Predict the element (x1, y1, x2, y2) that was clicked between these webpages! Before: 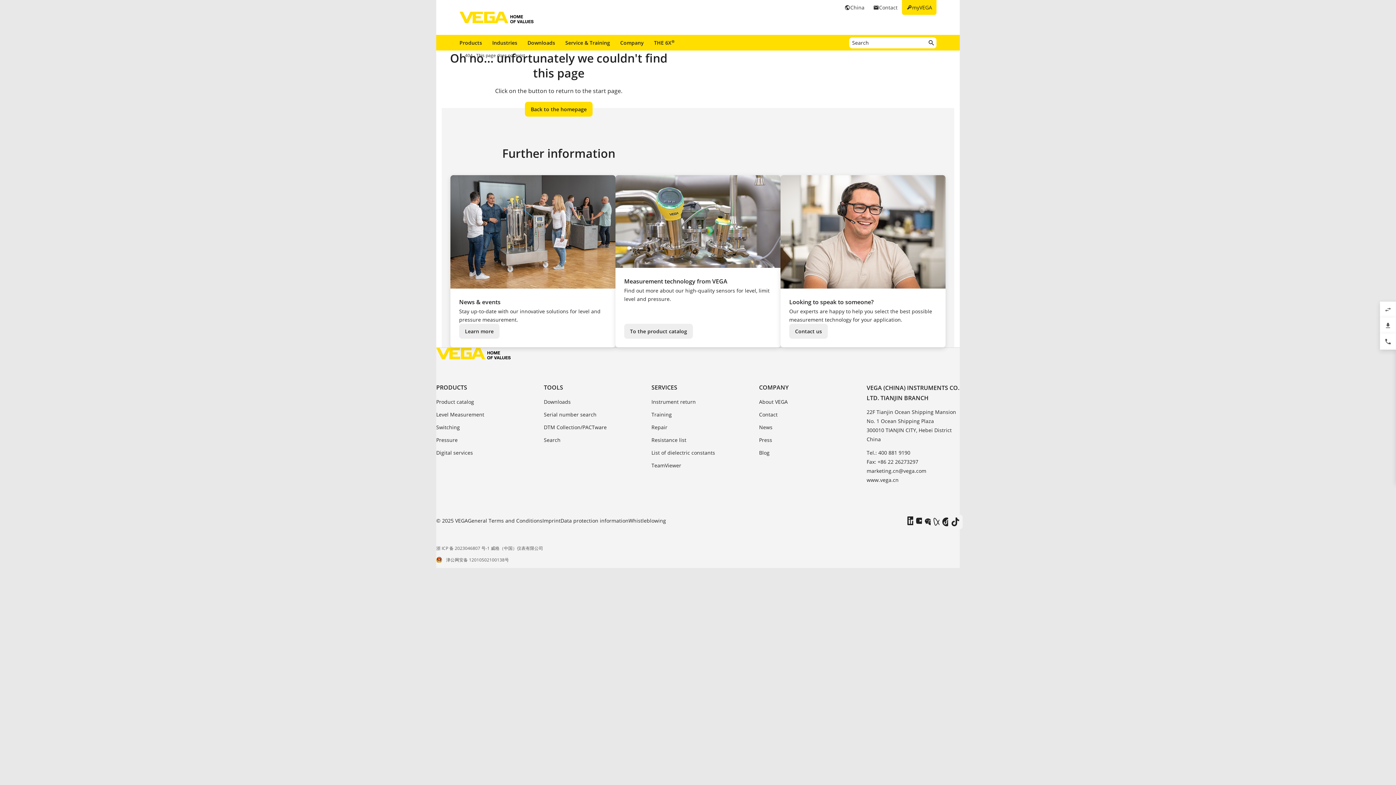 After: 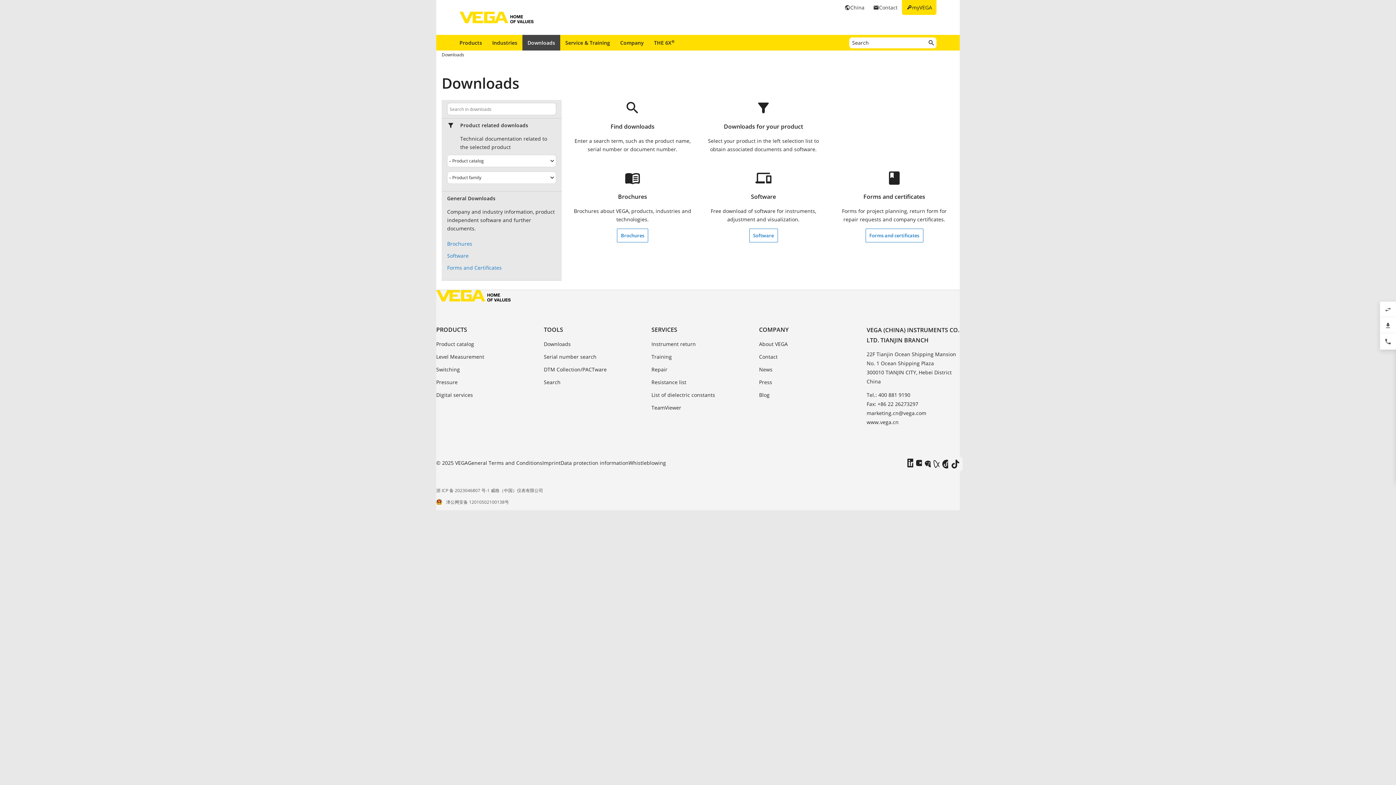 Action: bbox: (544, 397, 570, 407) label: Downloads